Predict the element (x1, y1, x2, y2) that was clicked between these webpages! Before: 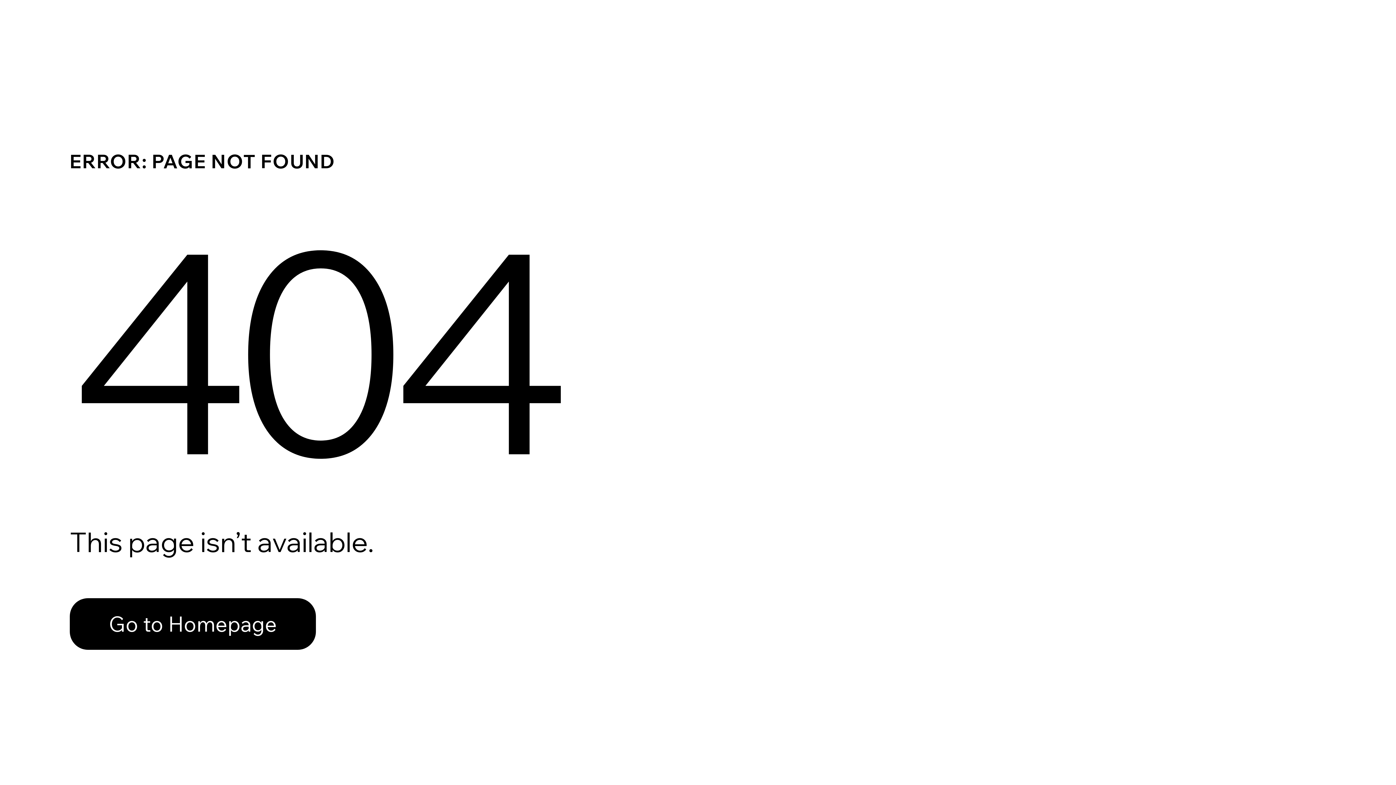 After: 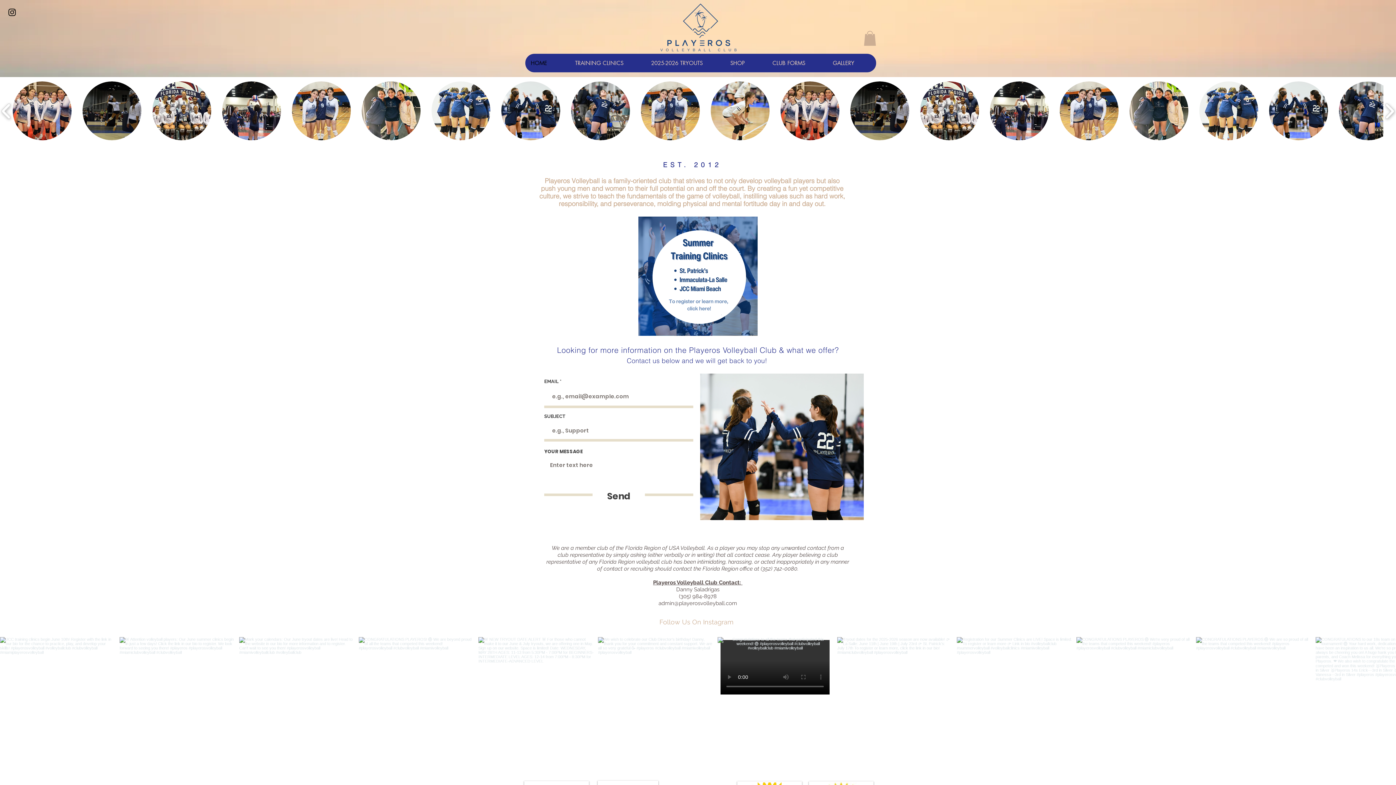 Action: bbox: (69, 582, 768, 659) label: Go to Homepage